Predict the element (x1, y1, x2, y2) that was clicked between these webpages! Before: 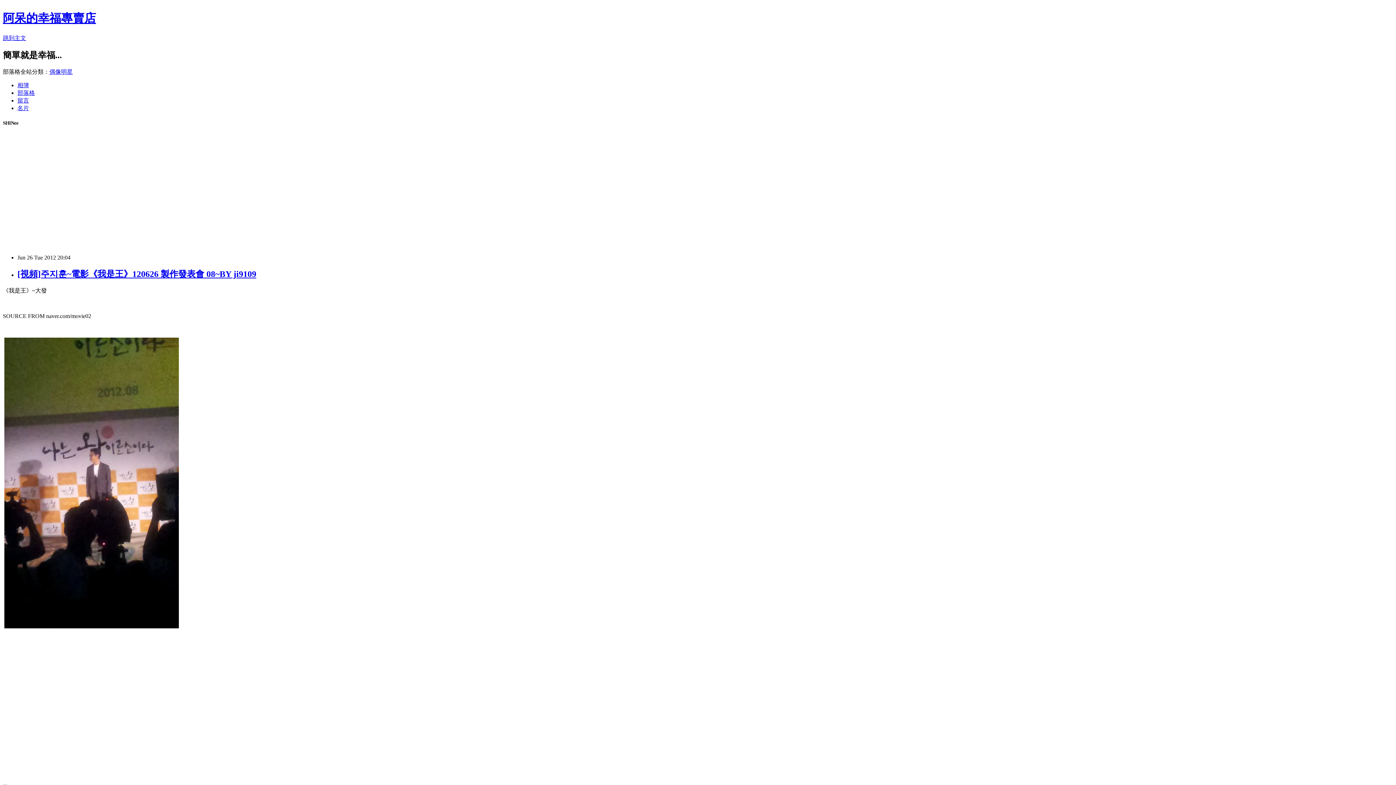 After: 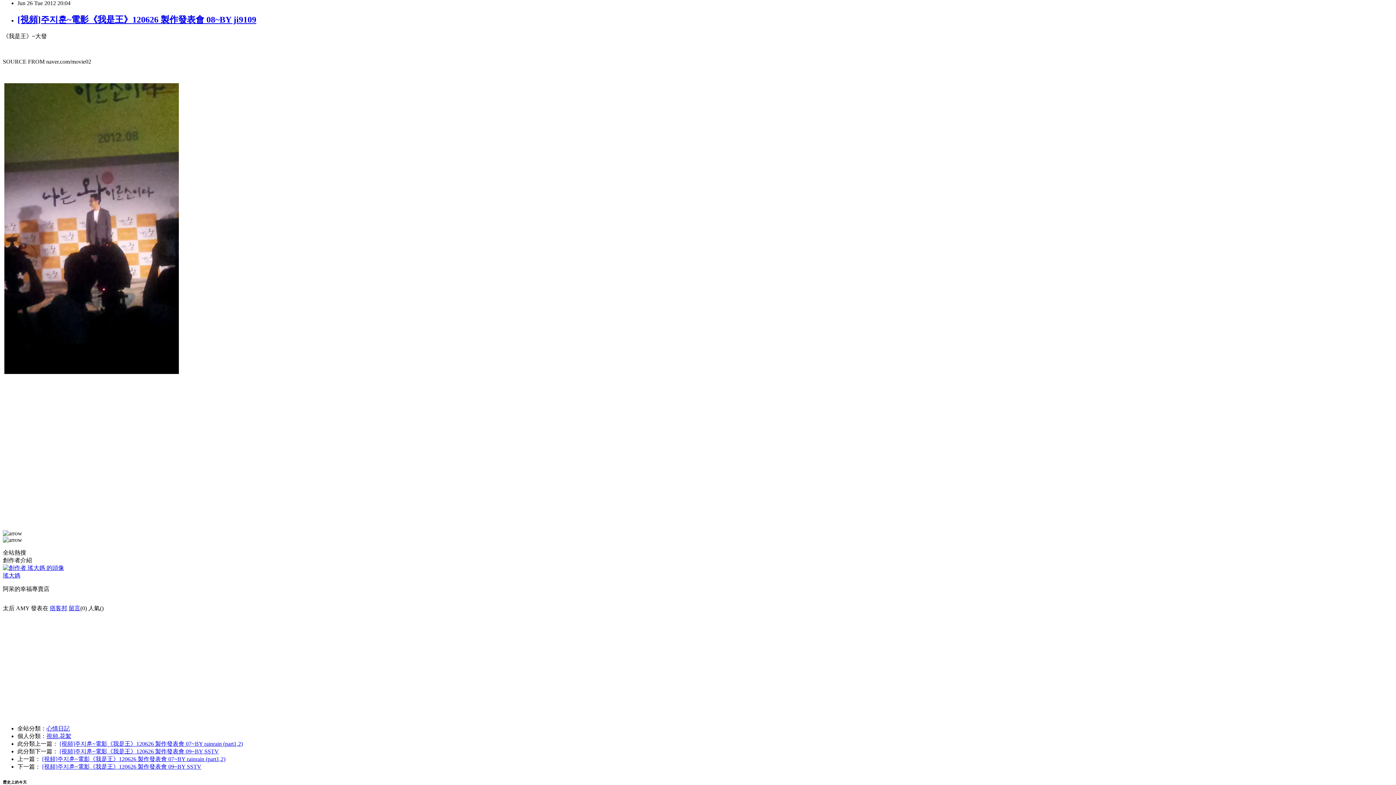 Action: label: 跳到主文 bbox: (2, 34, 26, 41)